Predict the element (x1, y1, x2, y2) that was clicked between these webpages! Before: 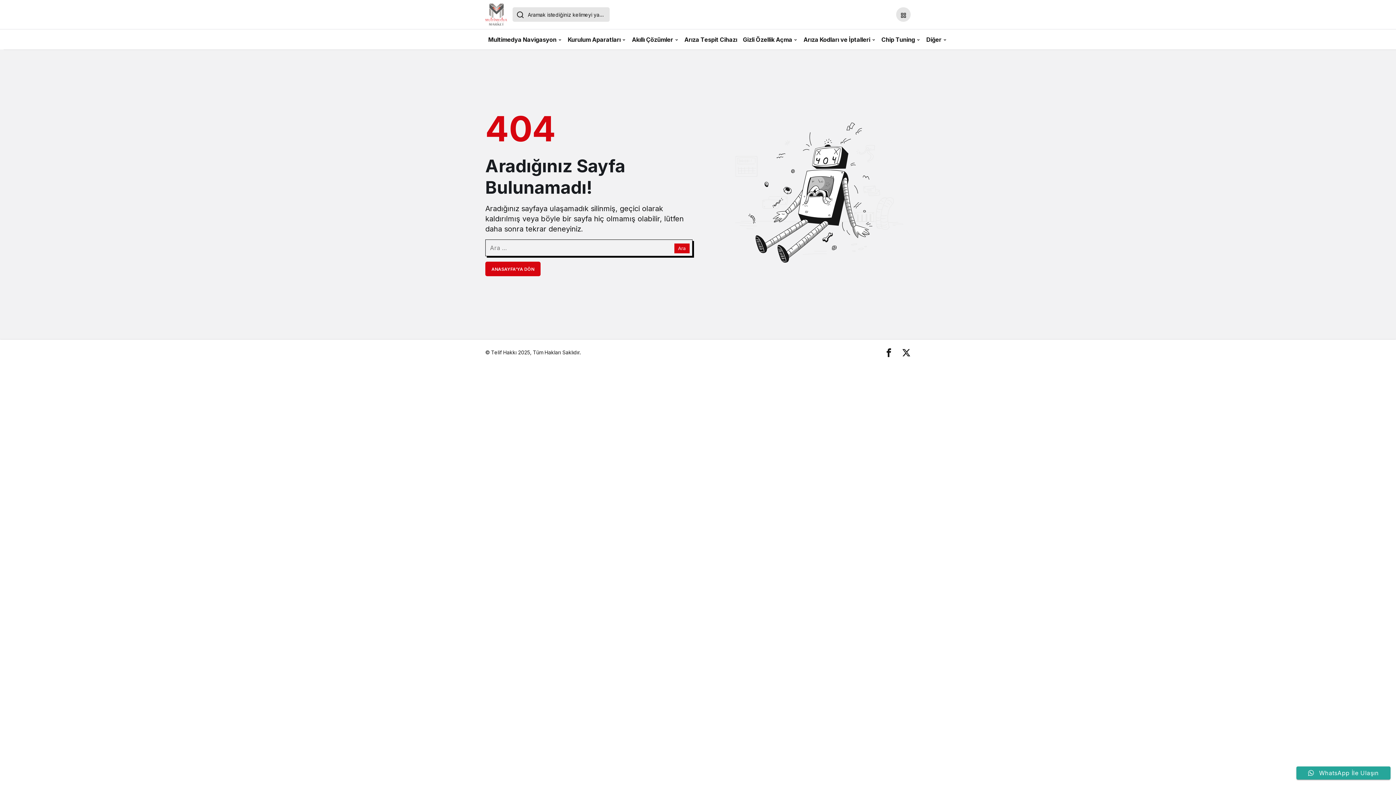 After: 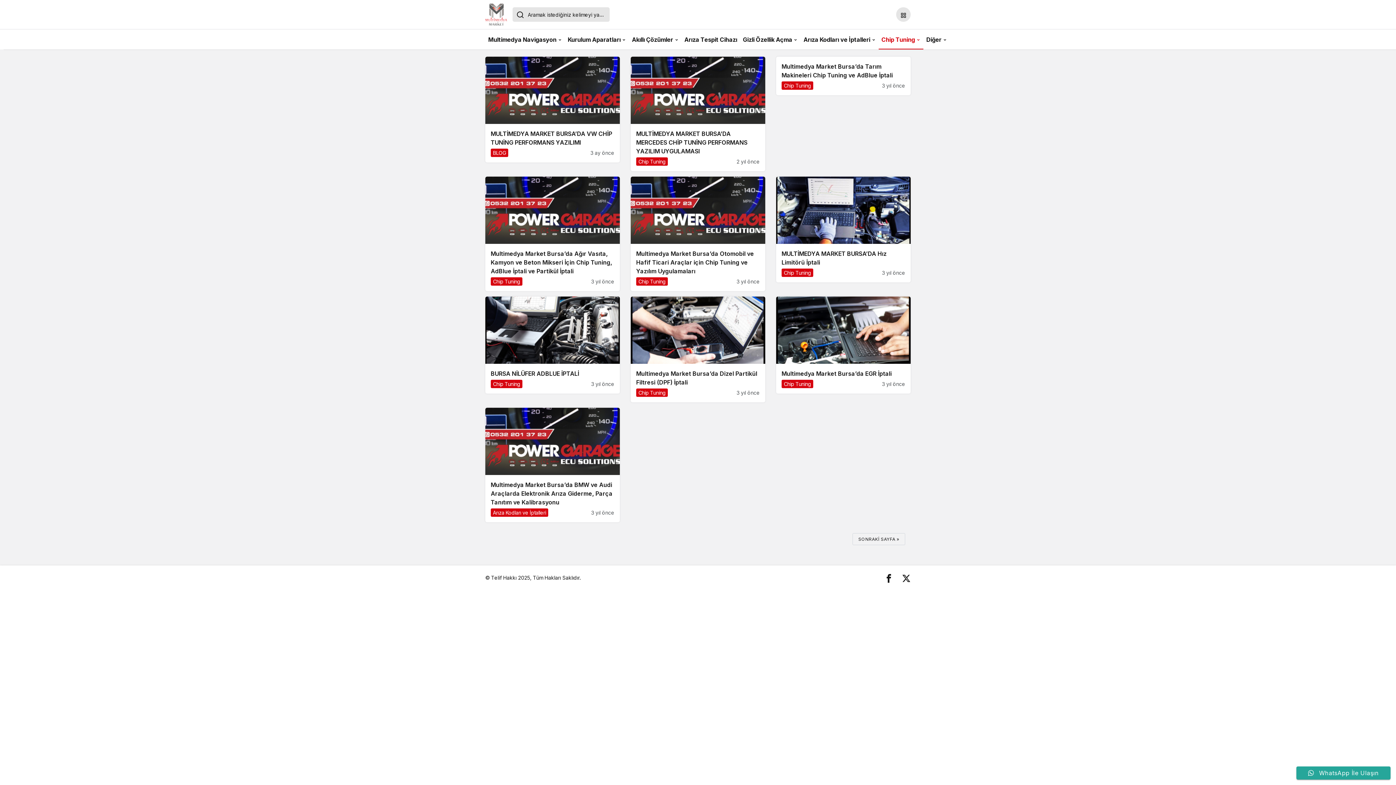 Action: bbox: (878, 29, 923, 49) label: Chip Tuning